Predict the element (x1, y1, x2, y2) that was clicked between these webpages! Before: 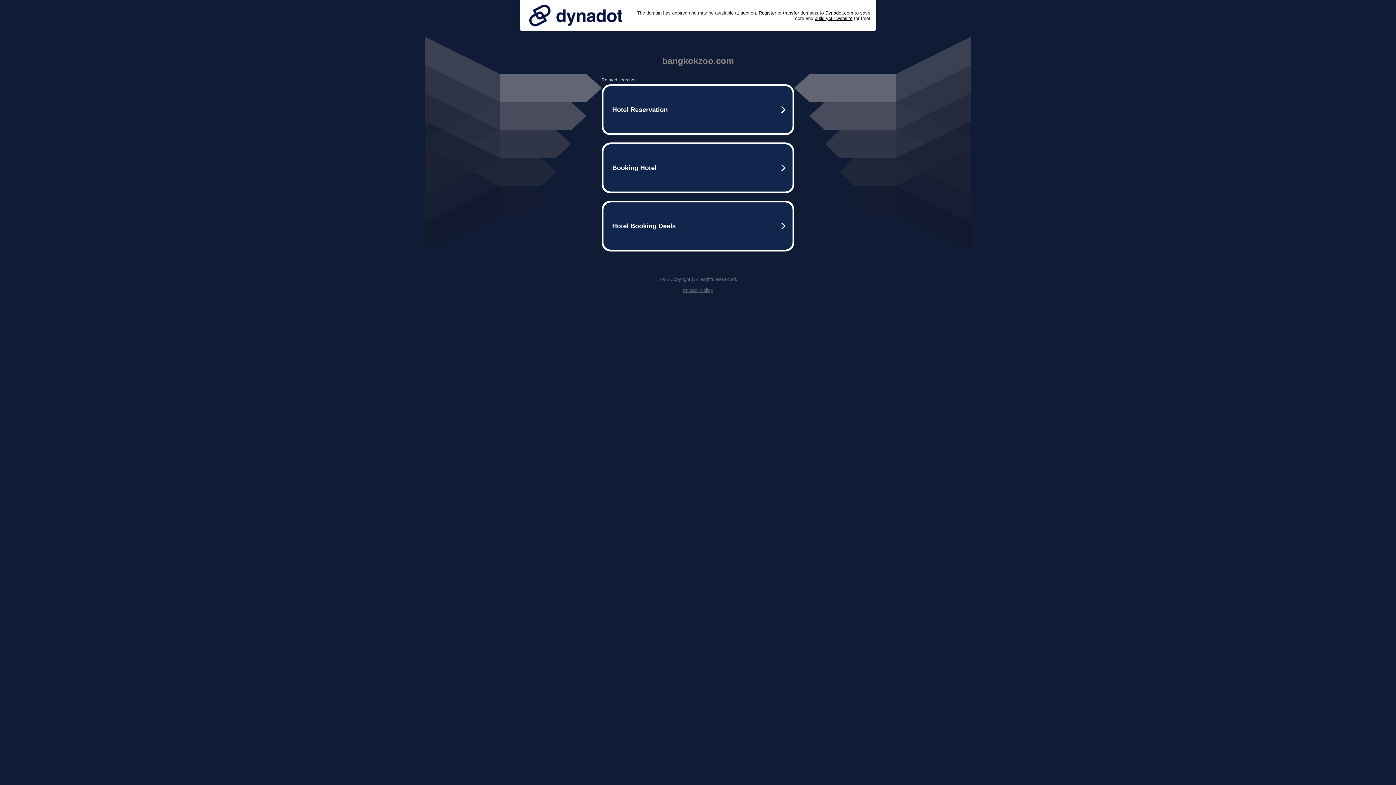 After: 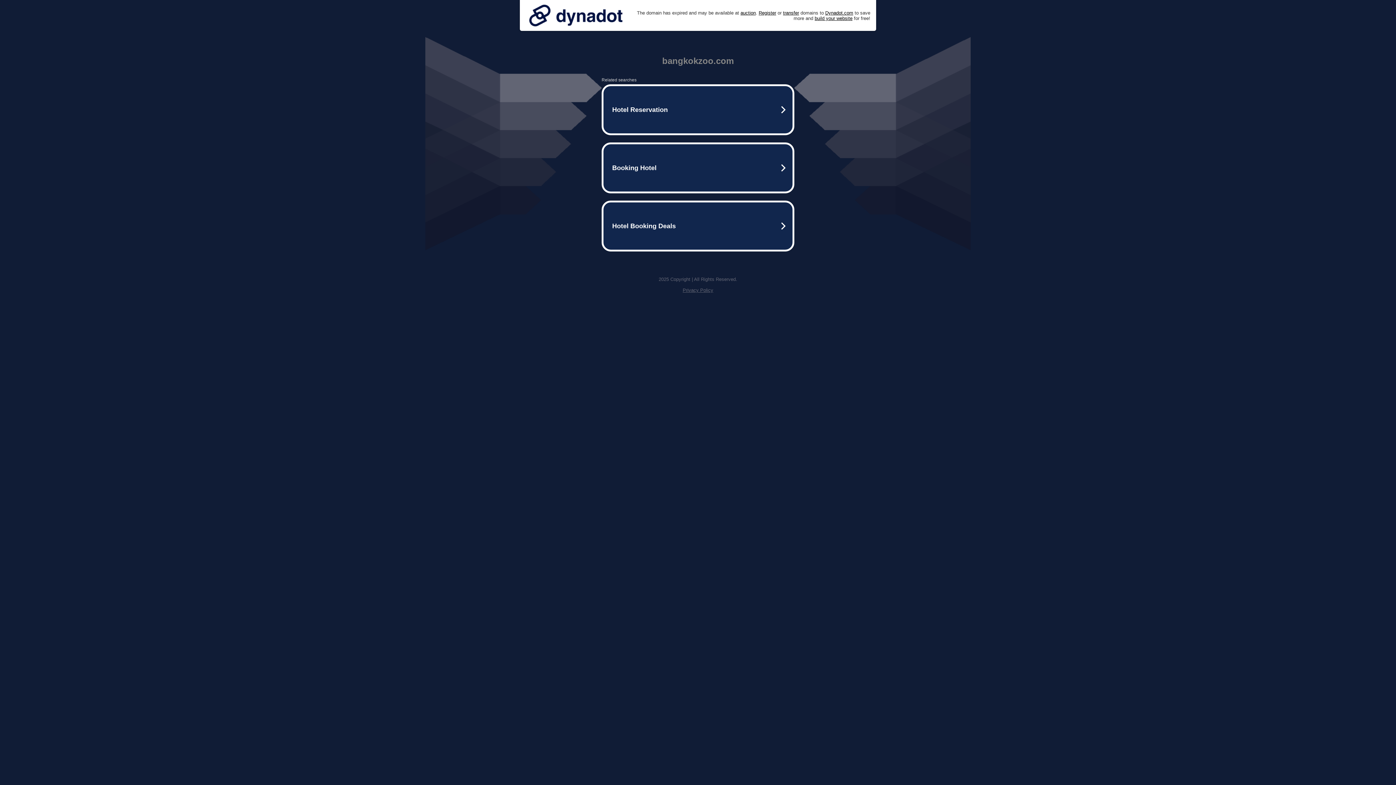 Action: label: Privacy Policy bbox: (682, 287, 713, 293)